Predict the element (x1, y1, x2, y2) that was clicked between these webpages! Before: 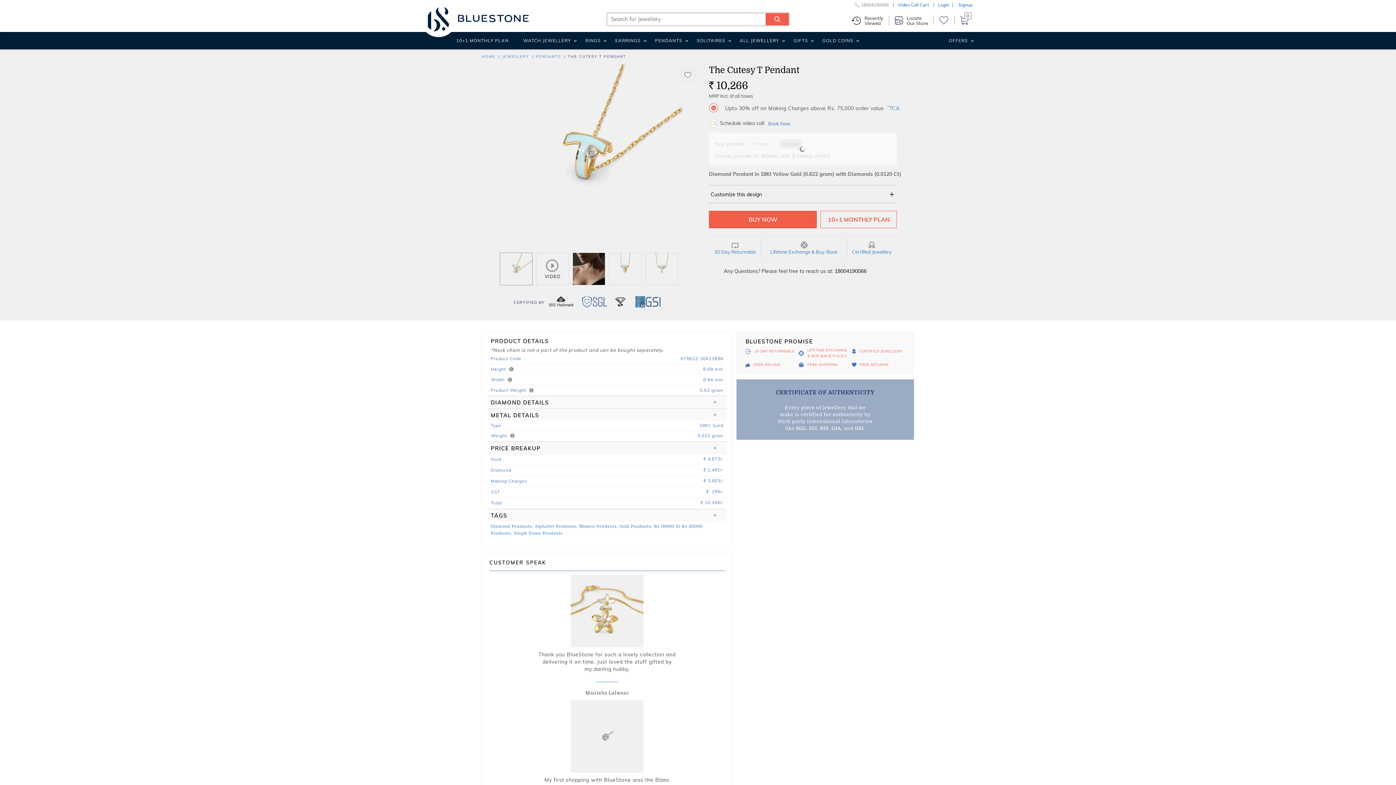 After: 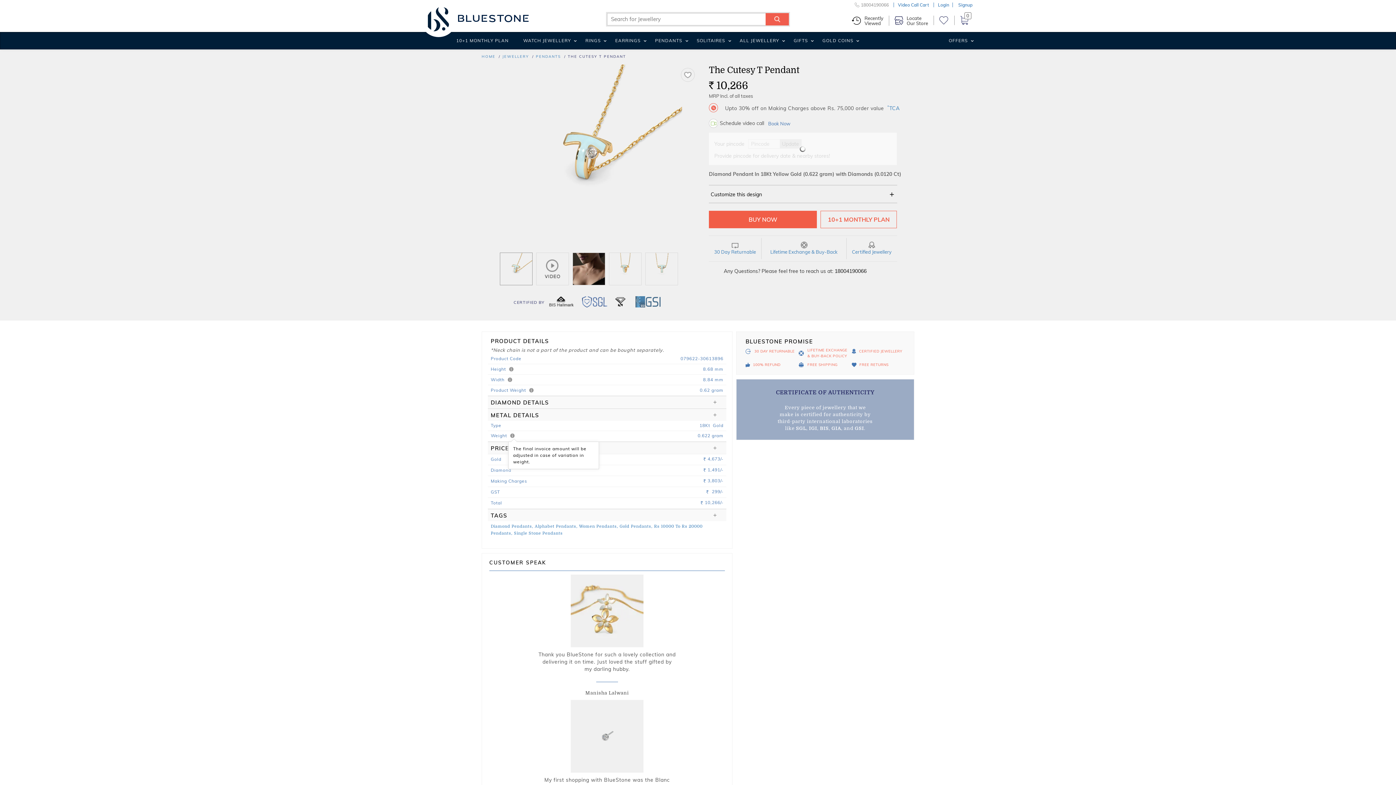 Action: bbox: (508, 433, 515, 438)